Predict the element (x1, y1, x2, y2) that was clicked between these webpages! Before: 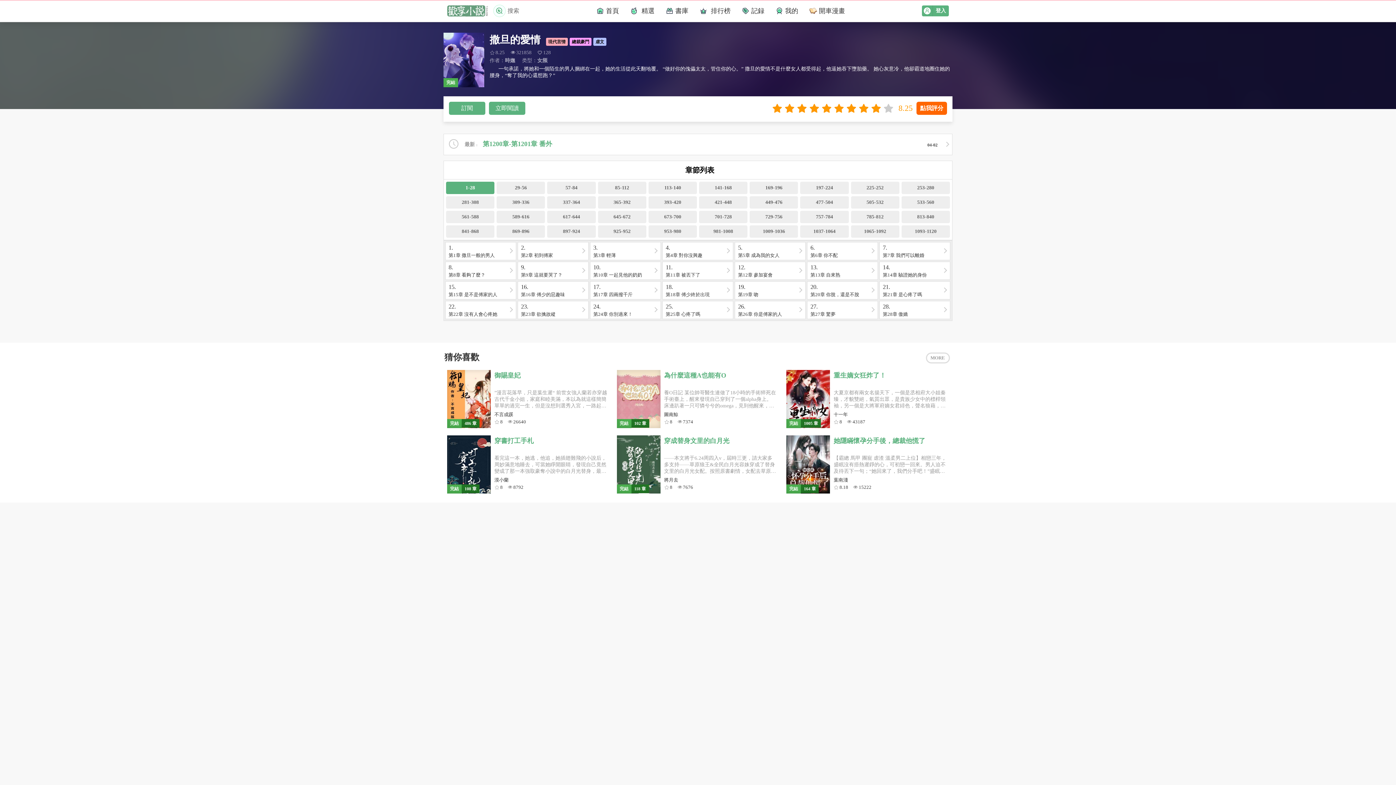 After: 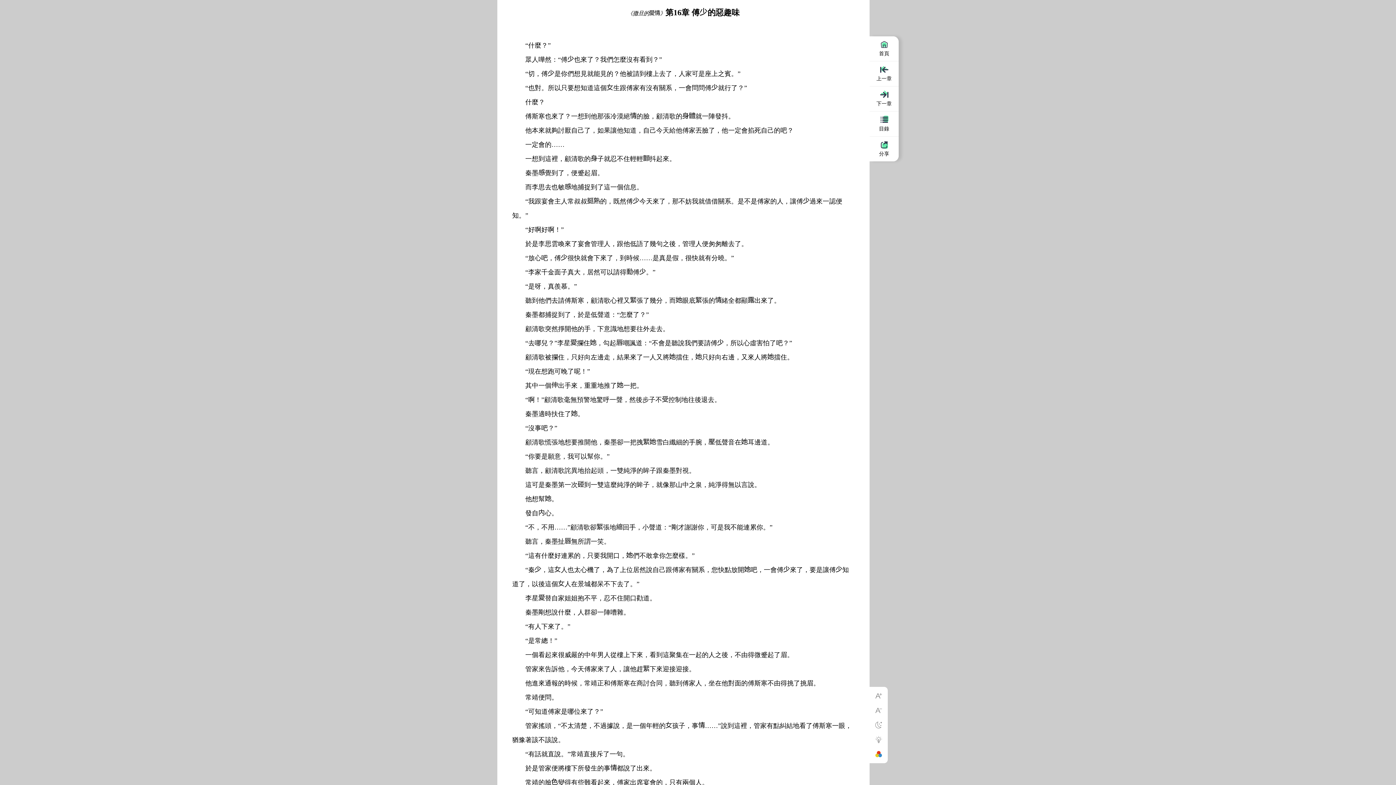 Action: label: 16.  
第16章 傅少的惡趣味 bbox: (517, 281, 588, 299)